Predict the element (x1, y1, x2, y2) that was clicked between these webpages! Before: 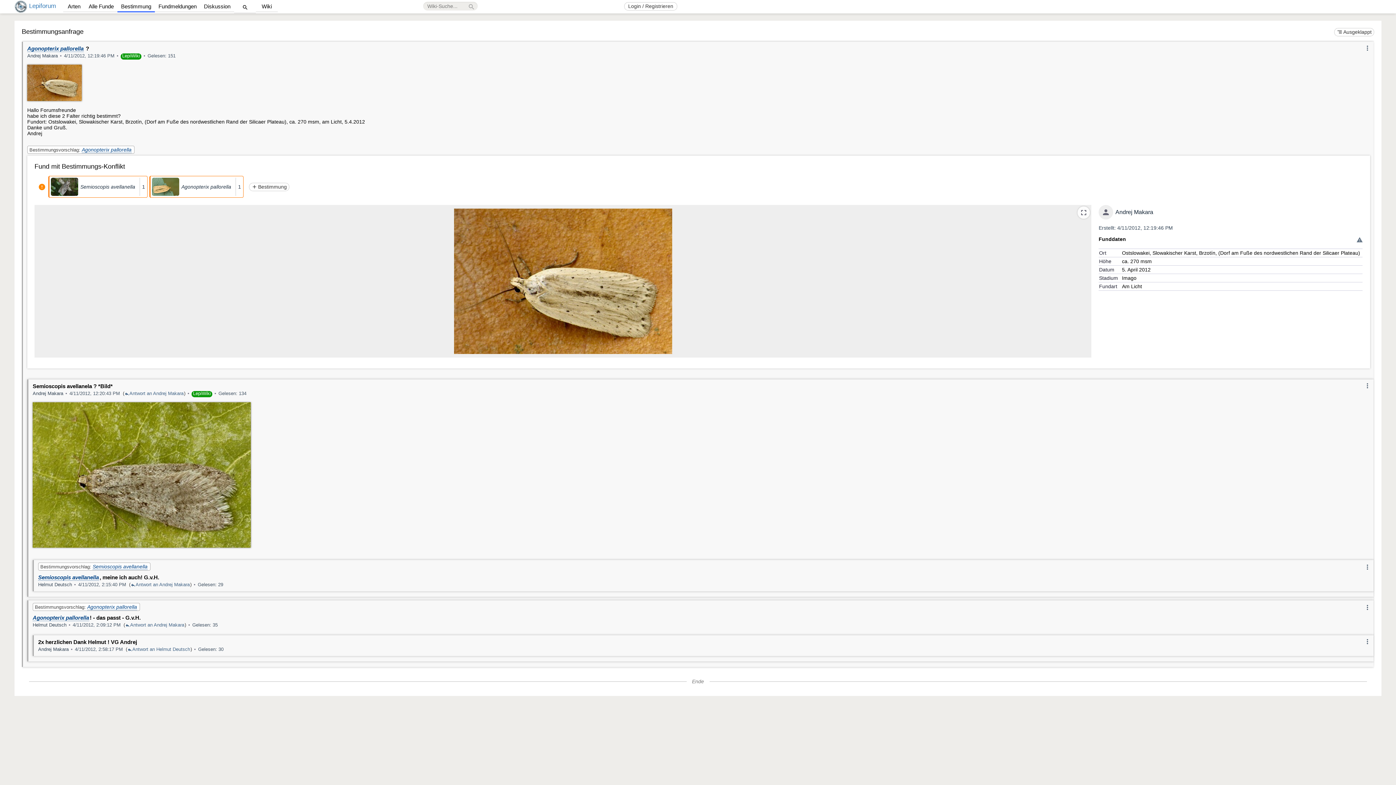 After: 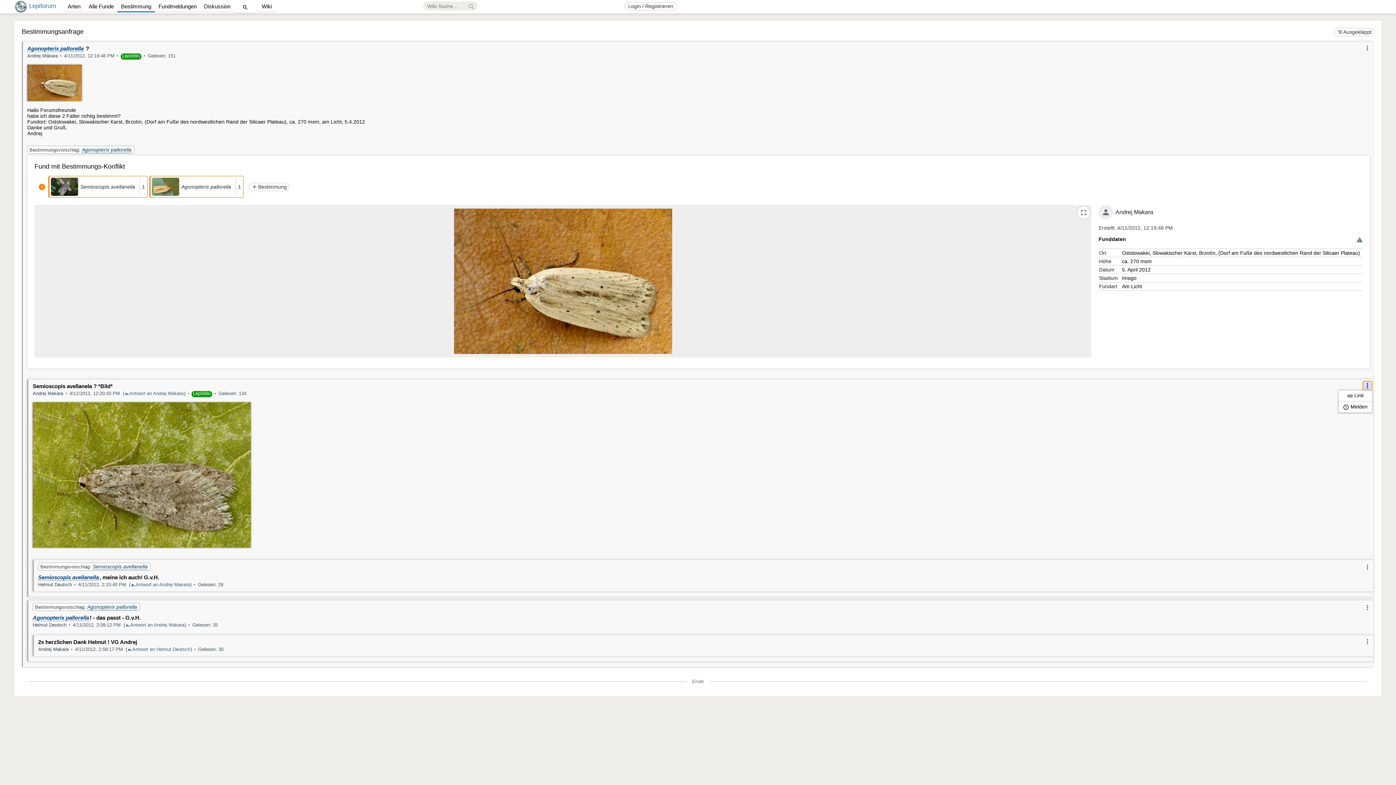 Action: label: more_vertical bbox: (1363, 381, 1372, 390)